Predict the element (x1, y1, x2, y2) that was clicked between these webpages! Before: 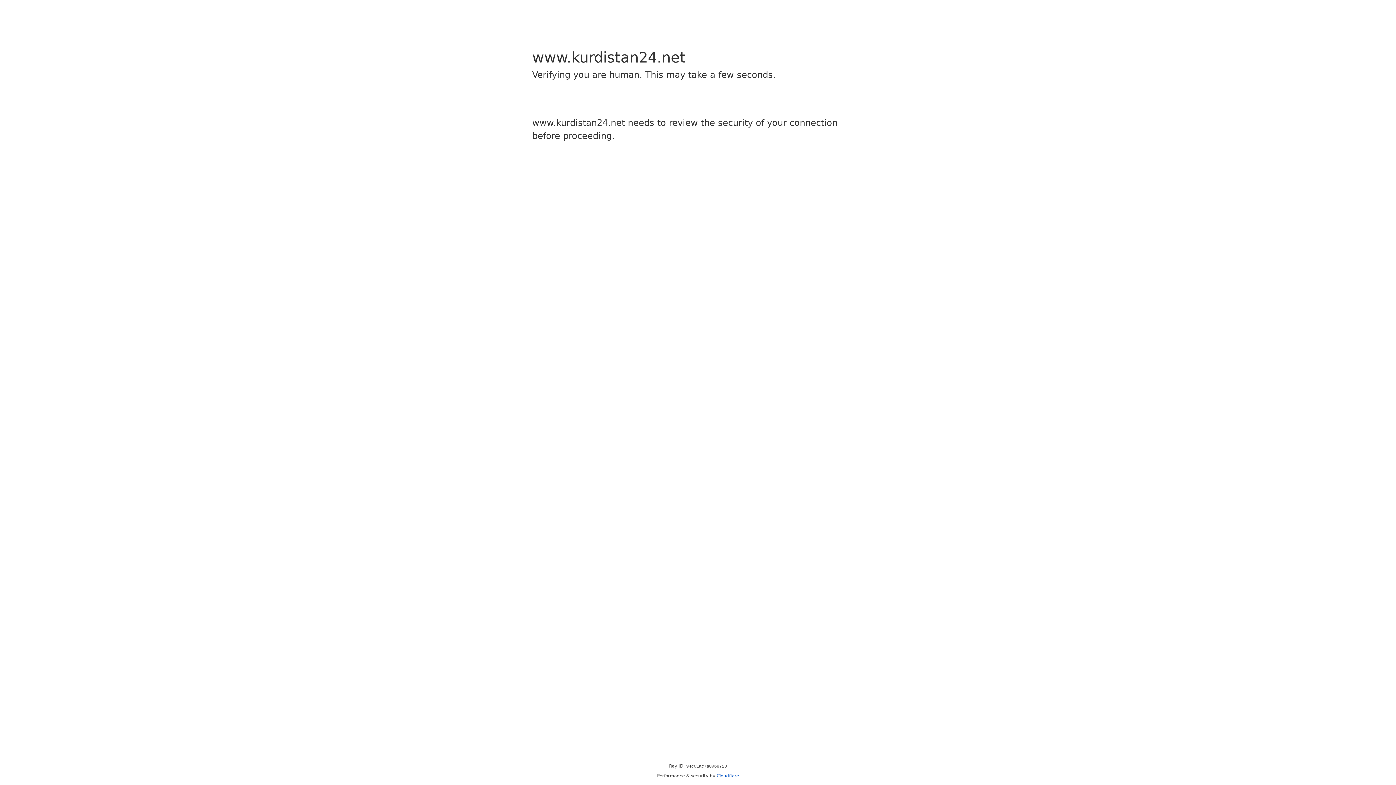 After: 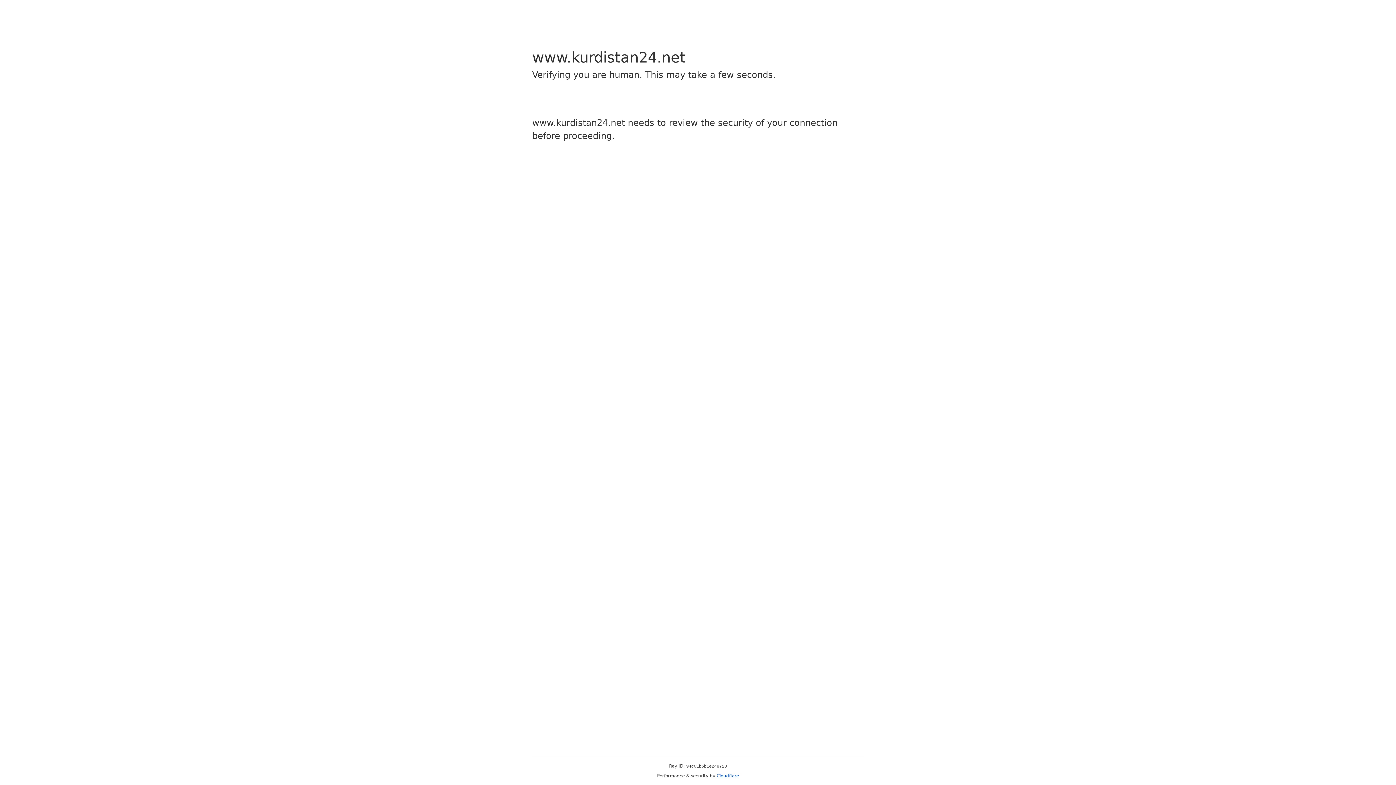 Action: label: Cloudflare bbox: (716, 773, 739, 778)